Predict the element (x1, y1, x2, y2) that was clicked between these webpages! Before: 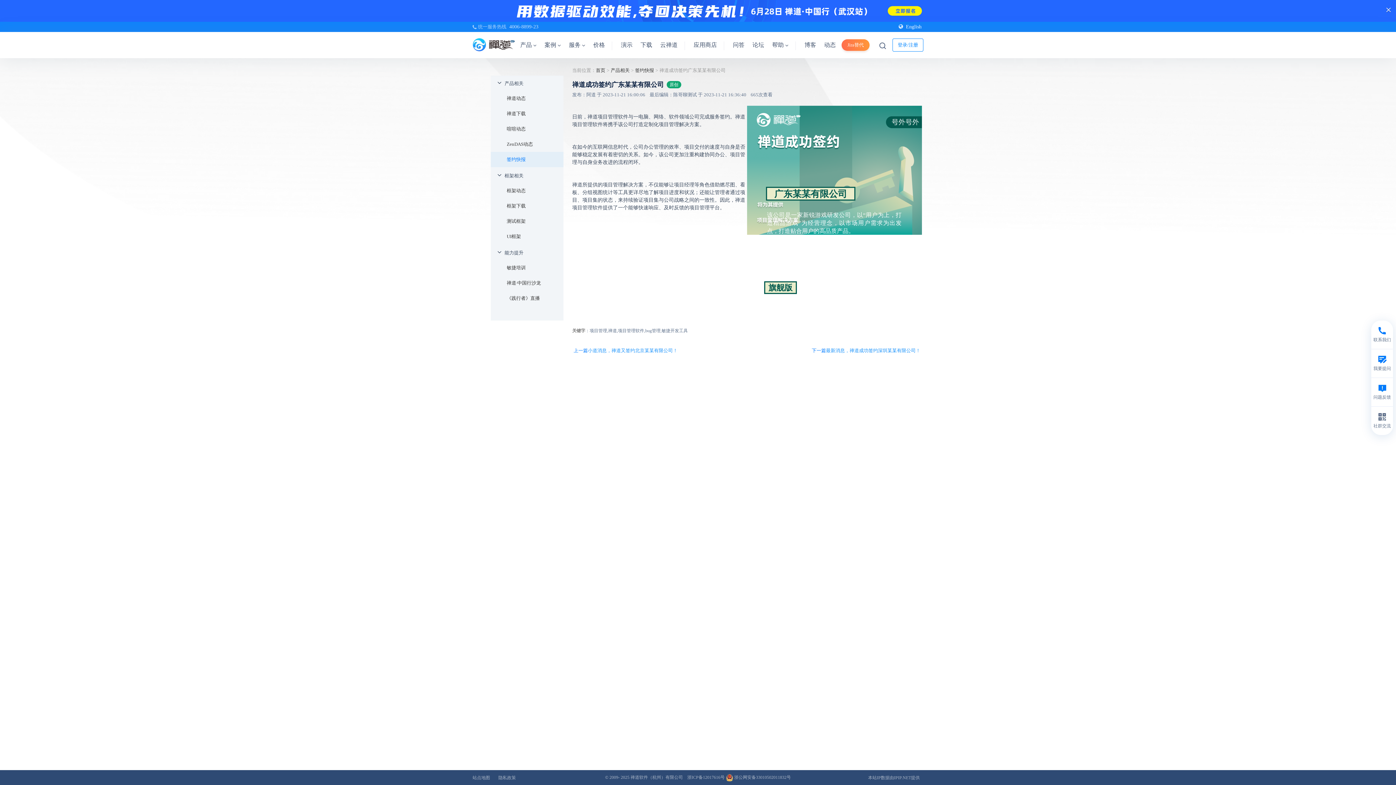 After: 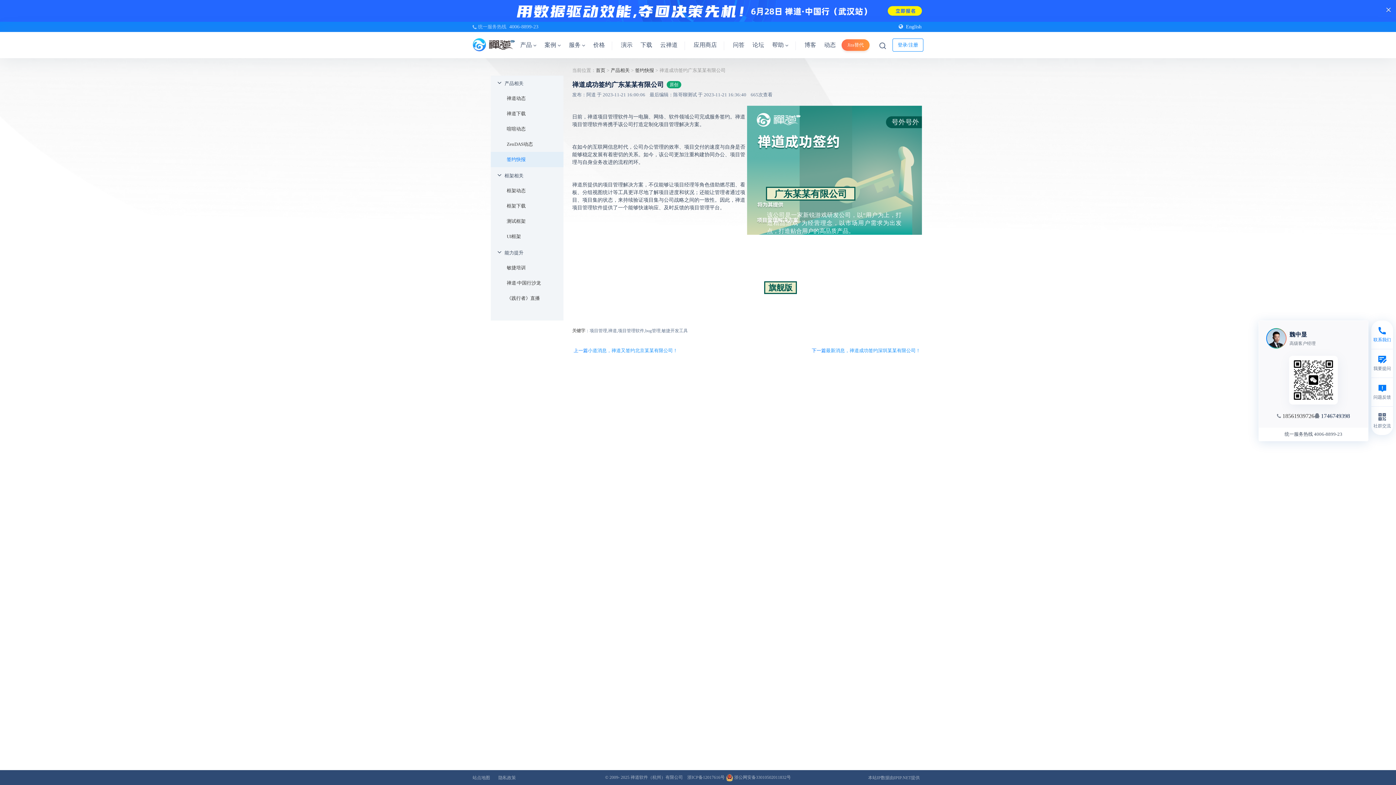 Action: bbox: (1371, 320, 1393, 349) label: 联系我们